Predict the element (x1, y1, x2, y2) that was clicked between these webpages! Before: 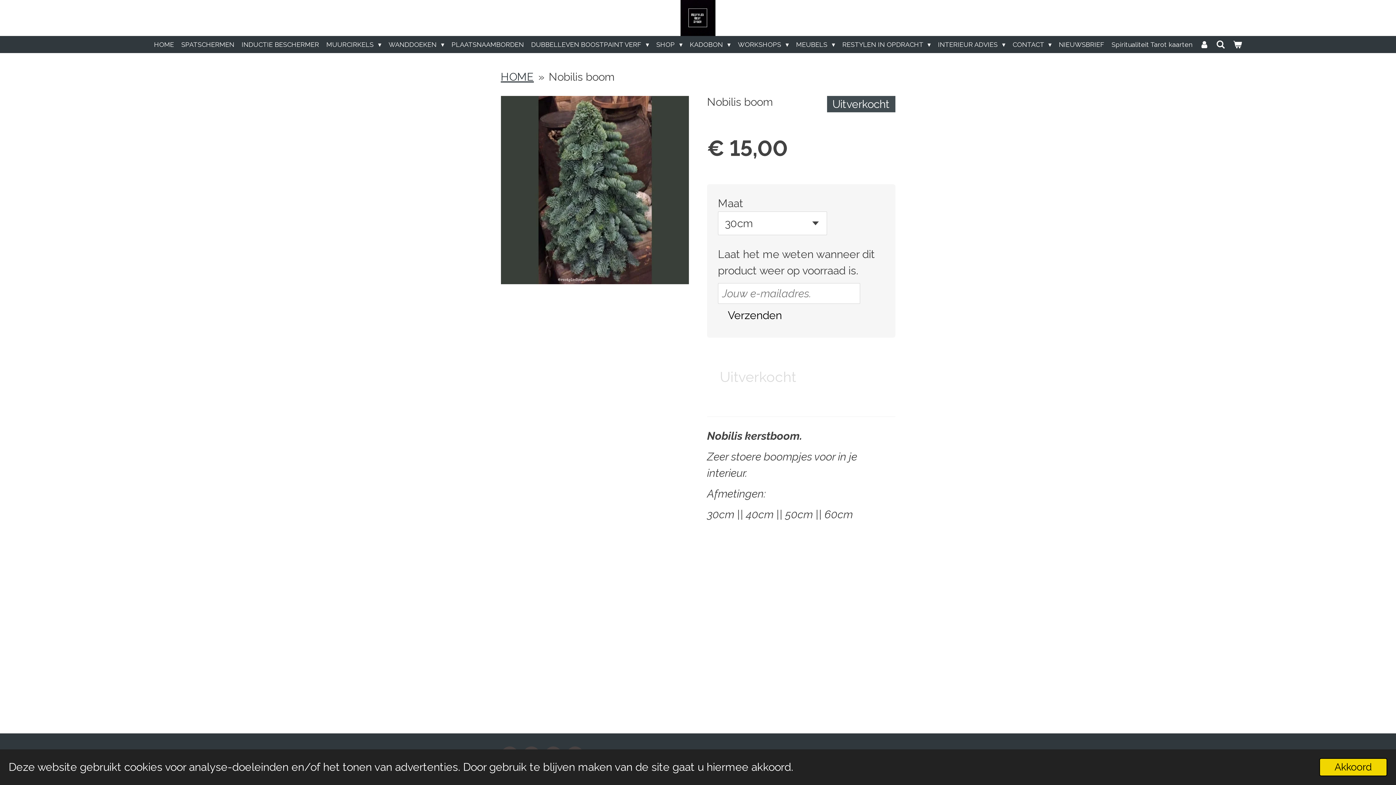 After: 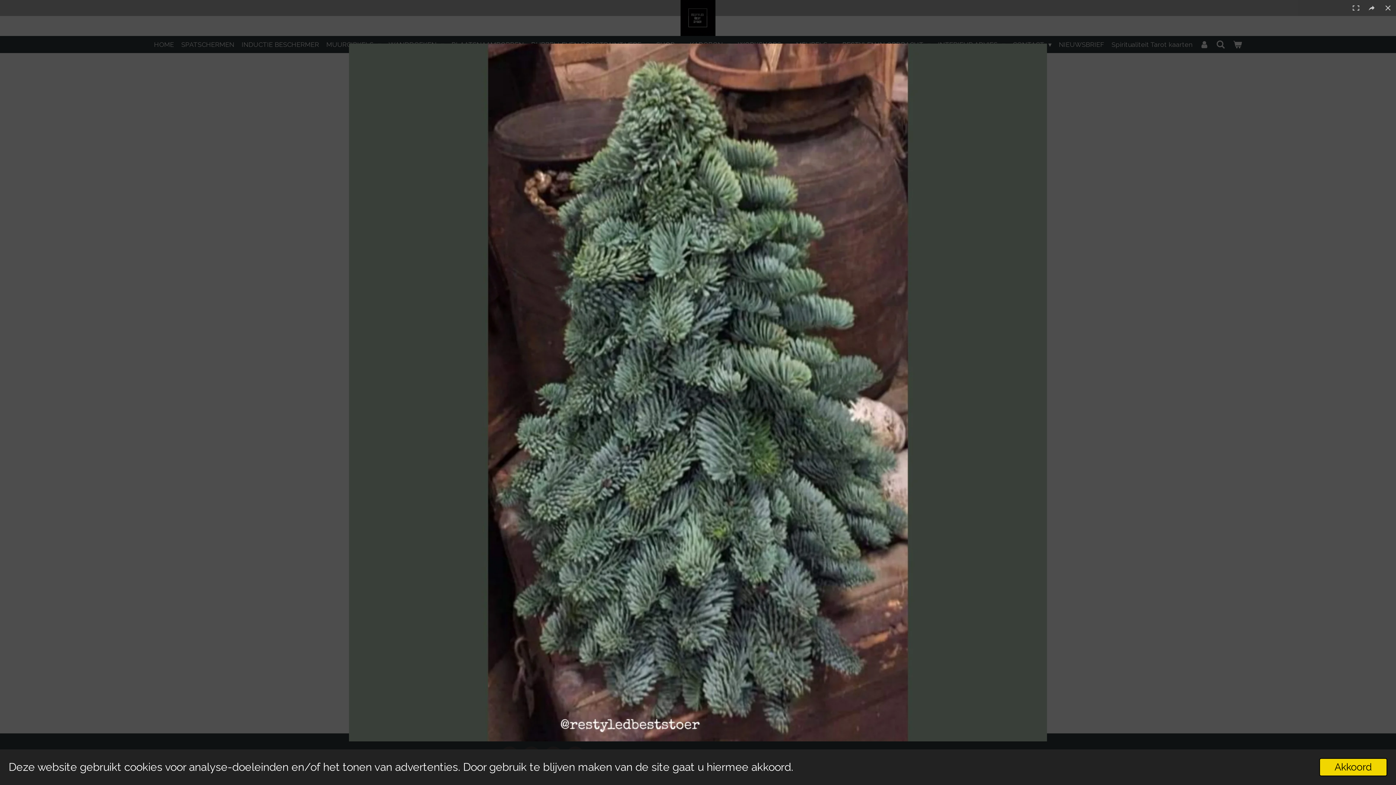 Action: bbox: (500, 95, 689, 284)